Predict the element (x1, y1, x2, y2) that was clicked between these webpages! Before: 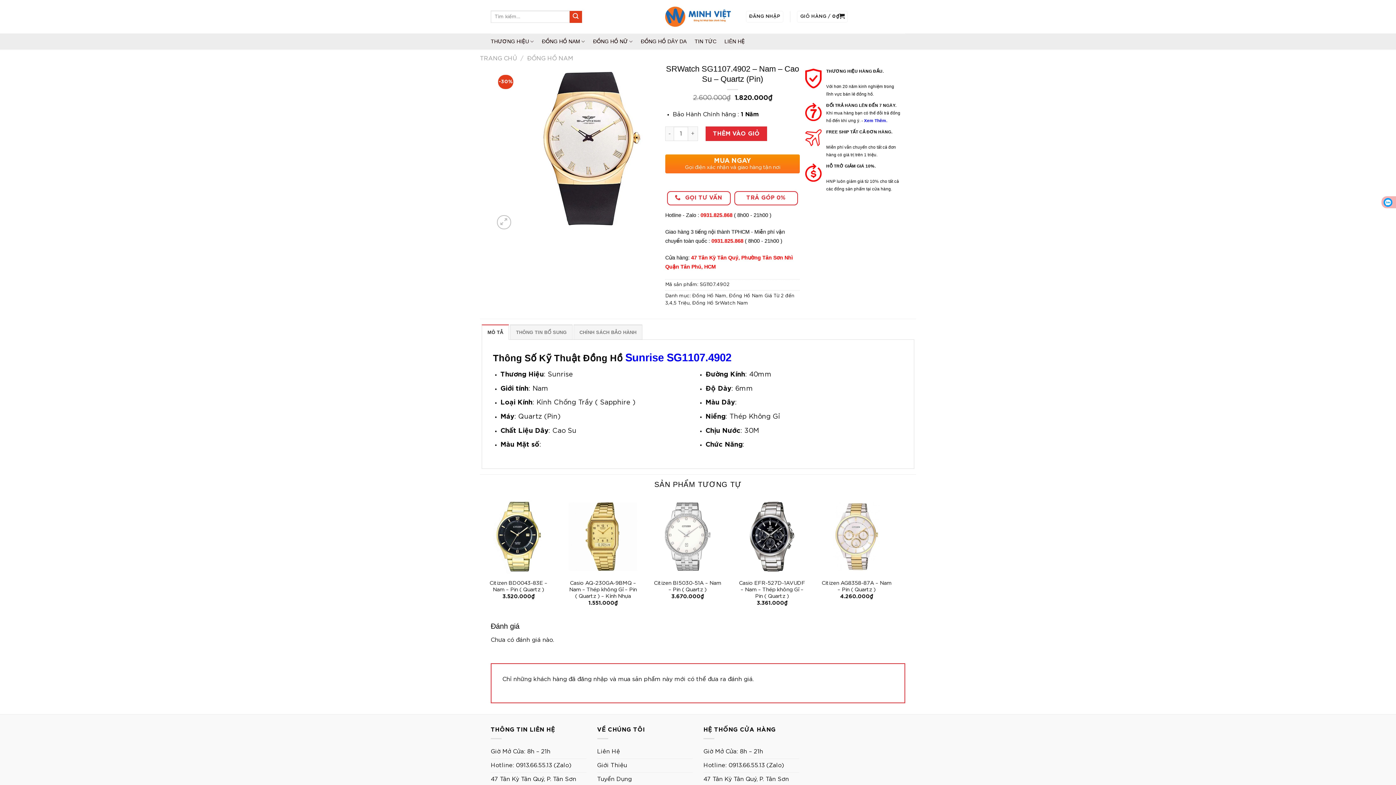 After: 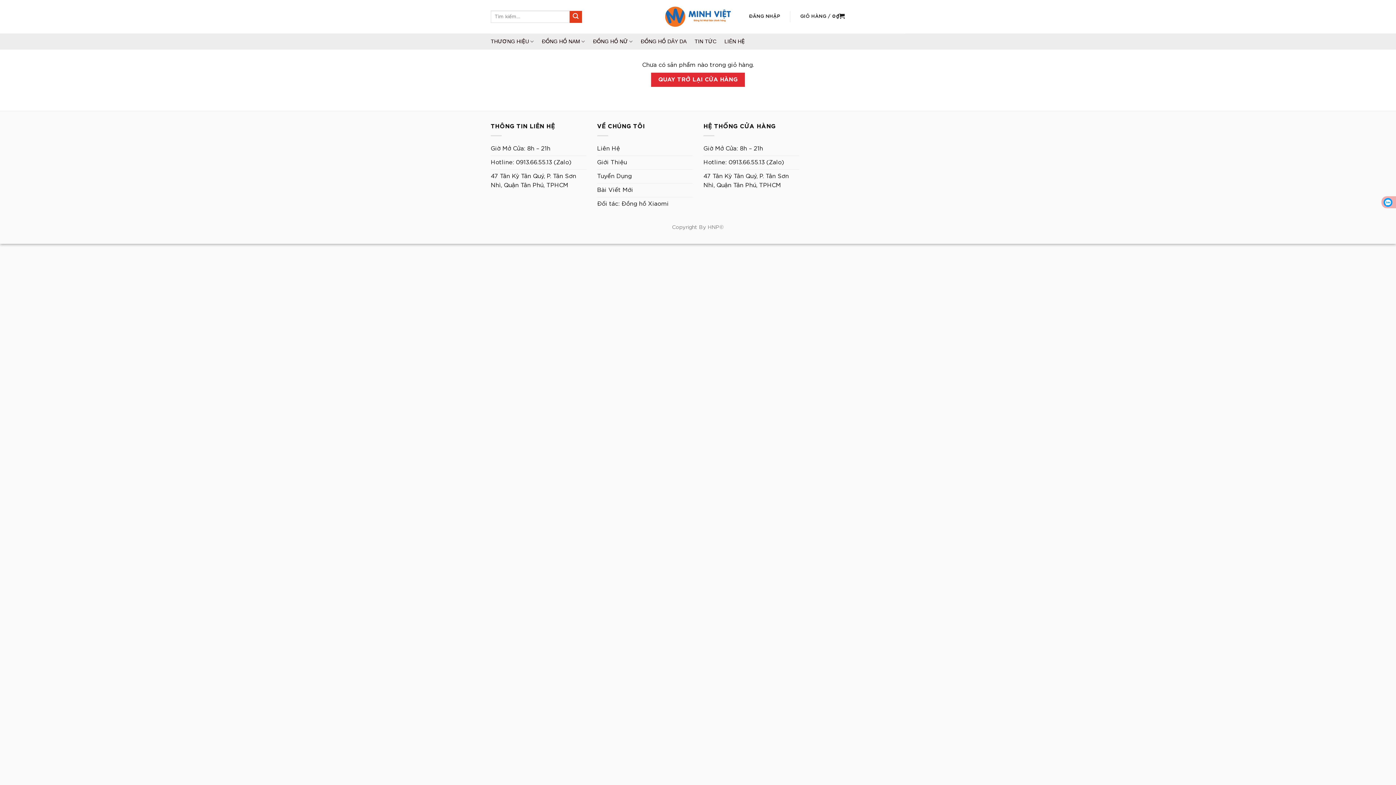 Action: label: GIỎ HÀNG / 0₫ bbox: (797, 10, 848, 22)